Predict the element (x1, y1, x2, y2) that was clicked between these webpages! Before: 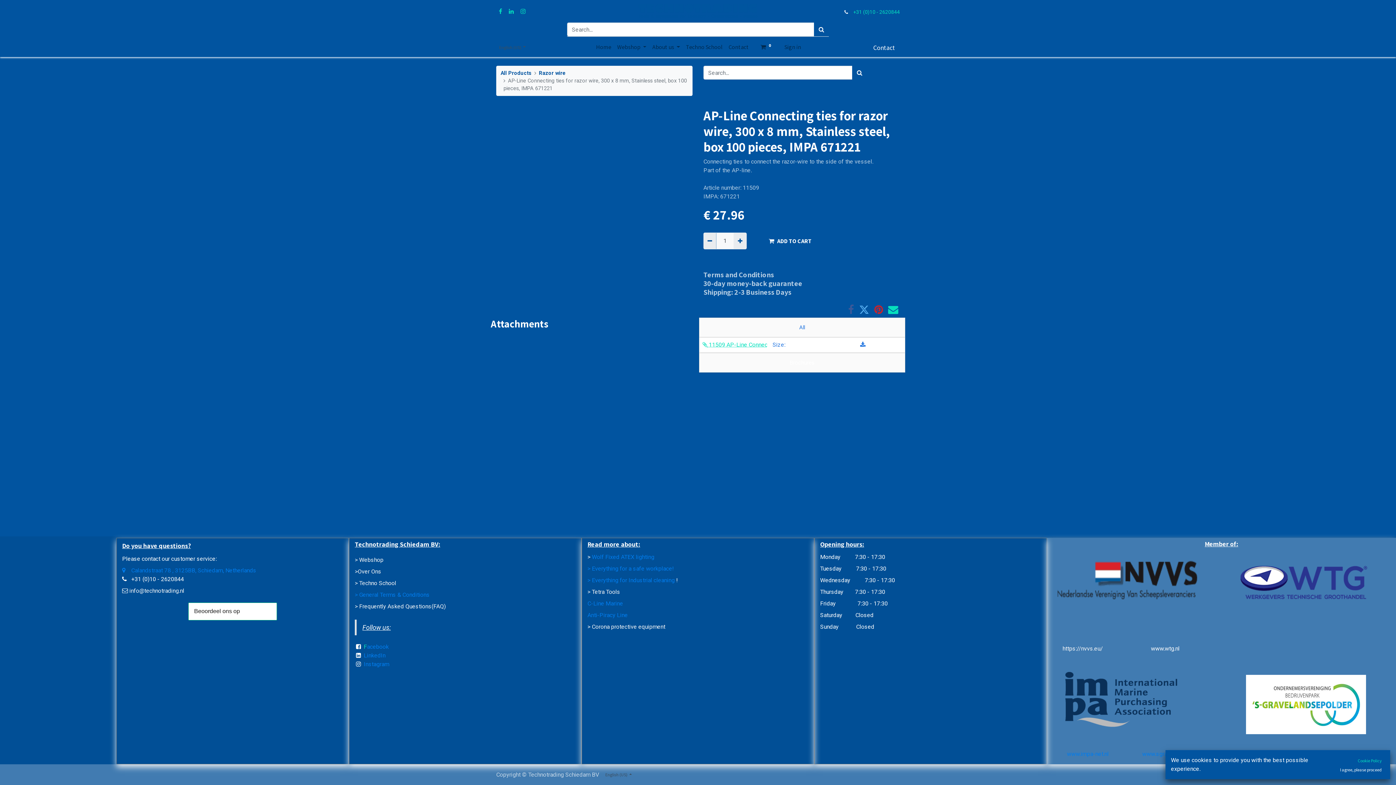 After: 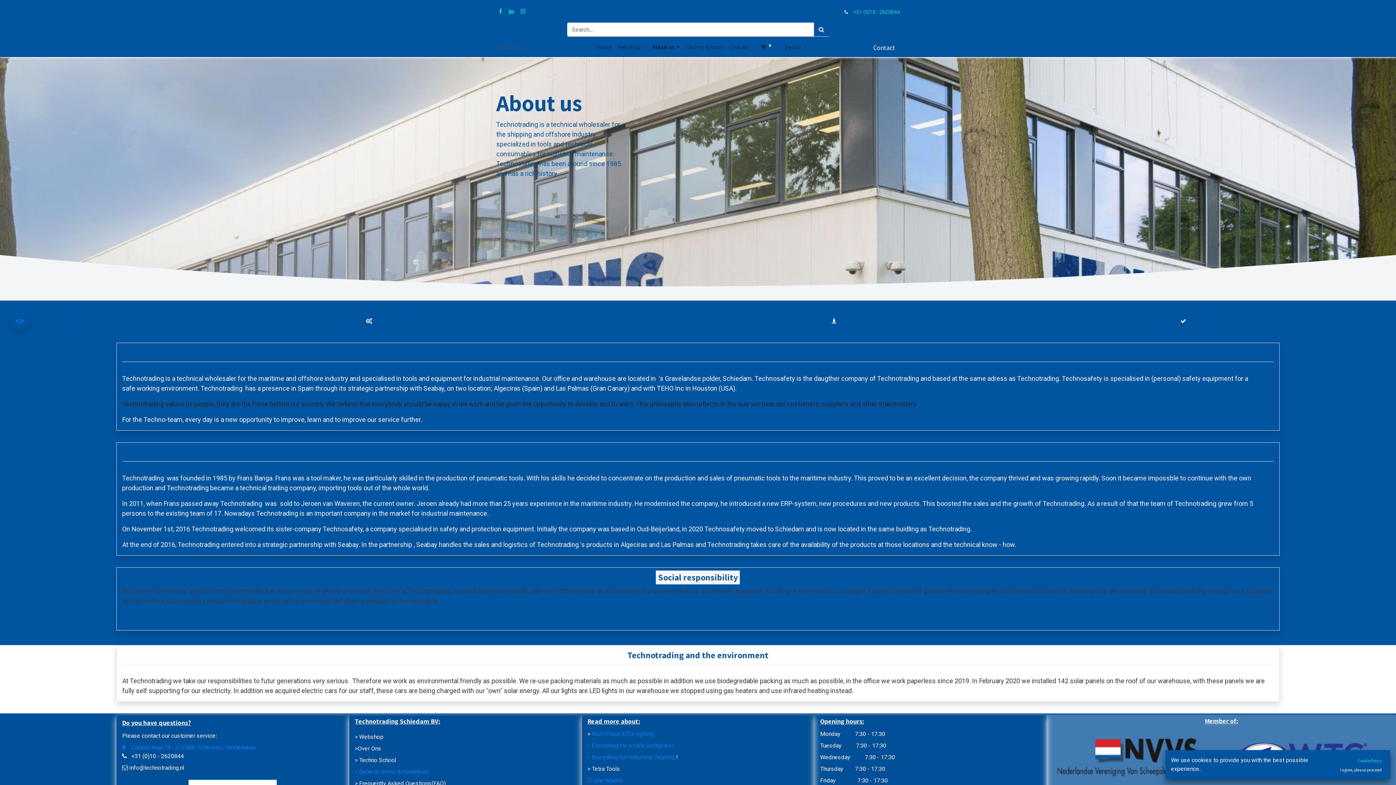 Action: bbox: (381, 568, 382, 575) label:  